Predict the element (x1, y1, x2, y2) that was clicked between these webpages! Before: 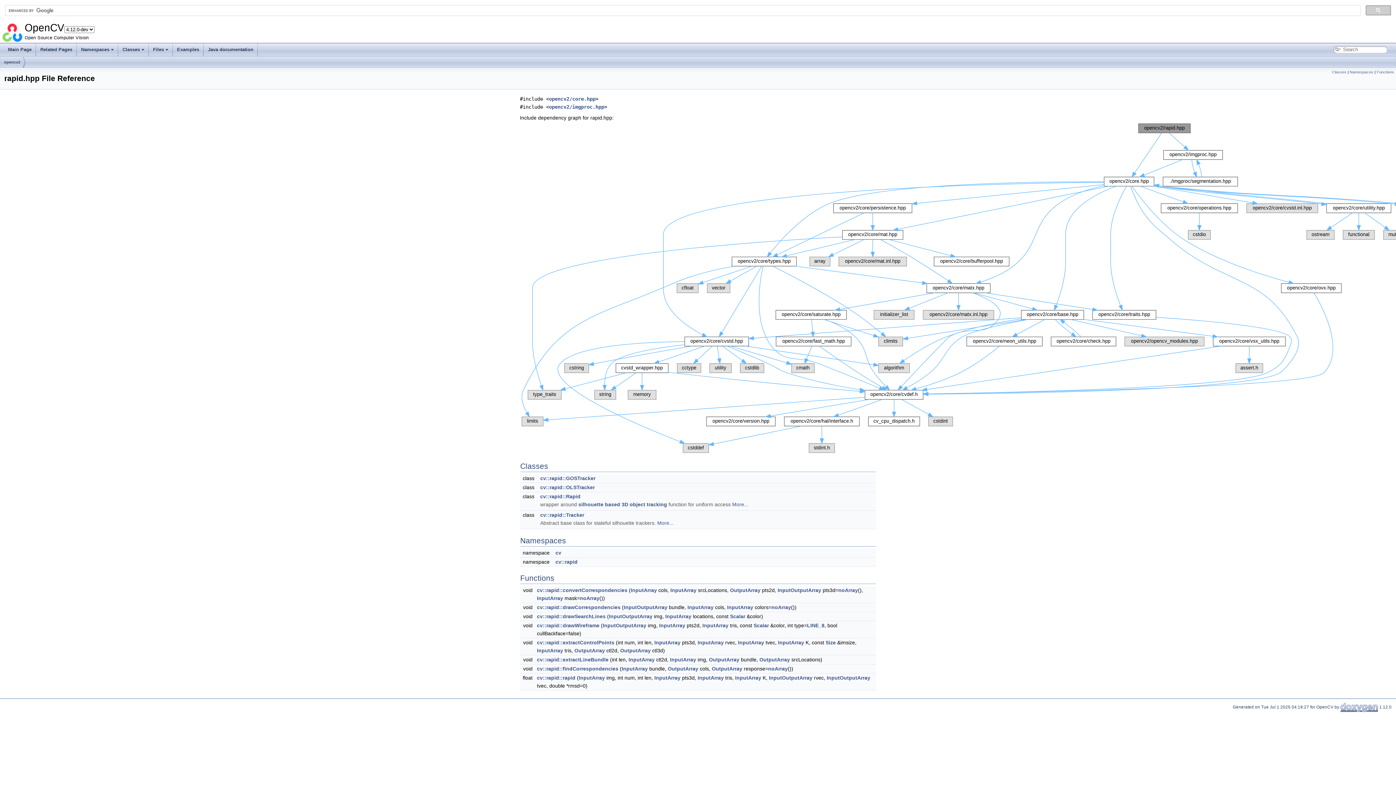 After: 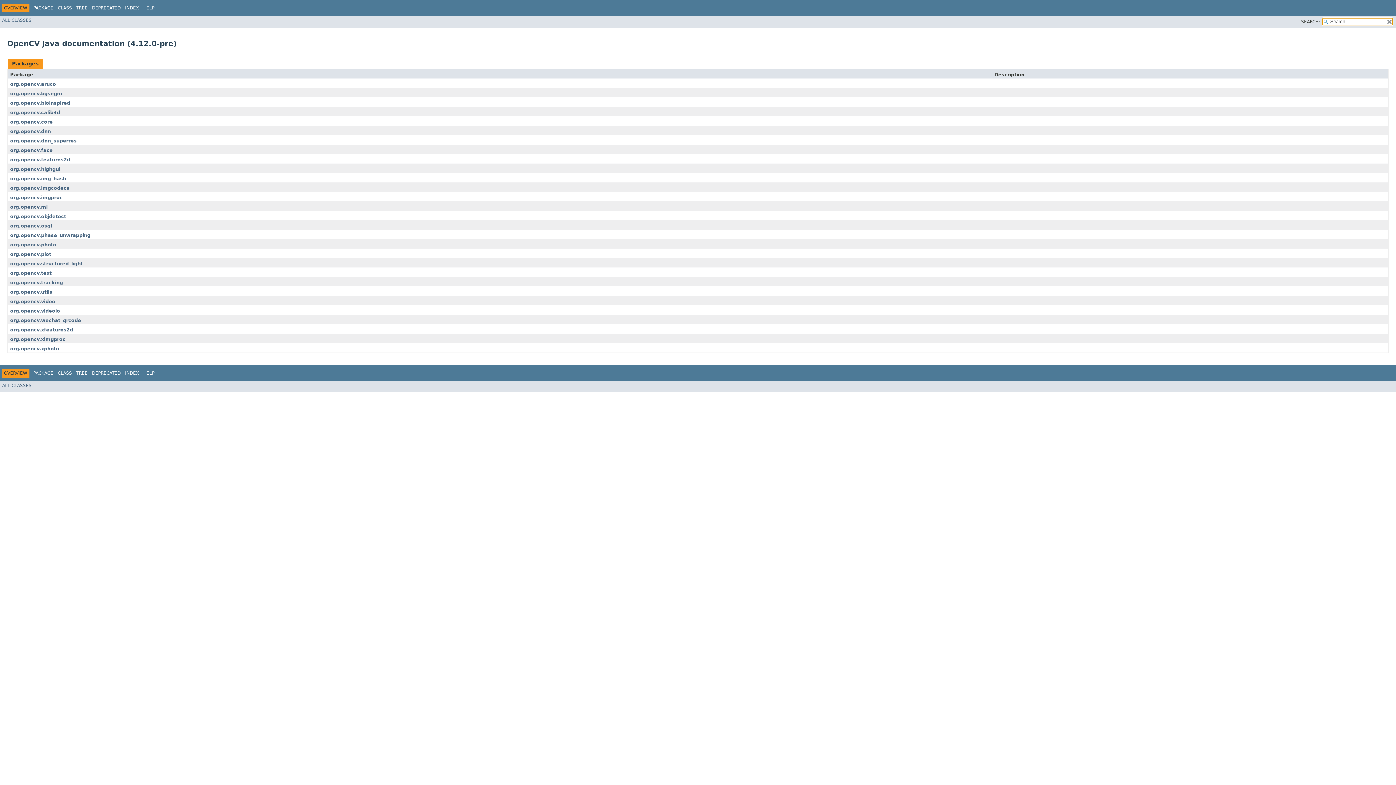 Action: label: Java documentation bbox: (203, 43, 257, 56)